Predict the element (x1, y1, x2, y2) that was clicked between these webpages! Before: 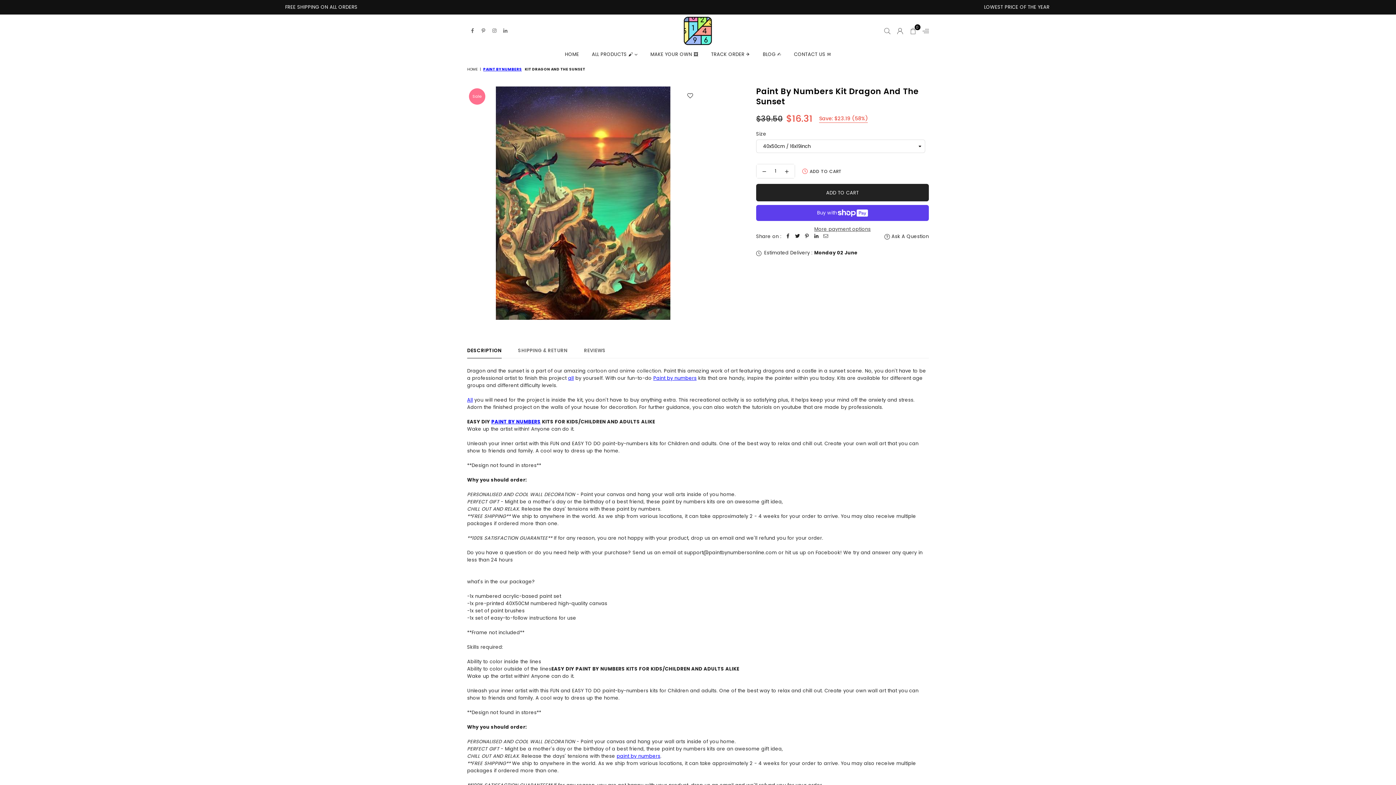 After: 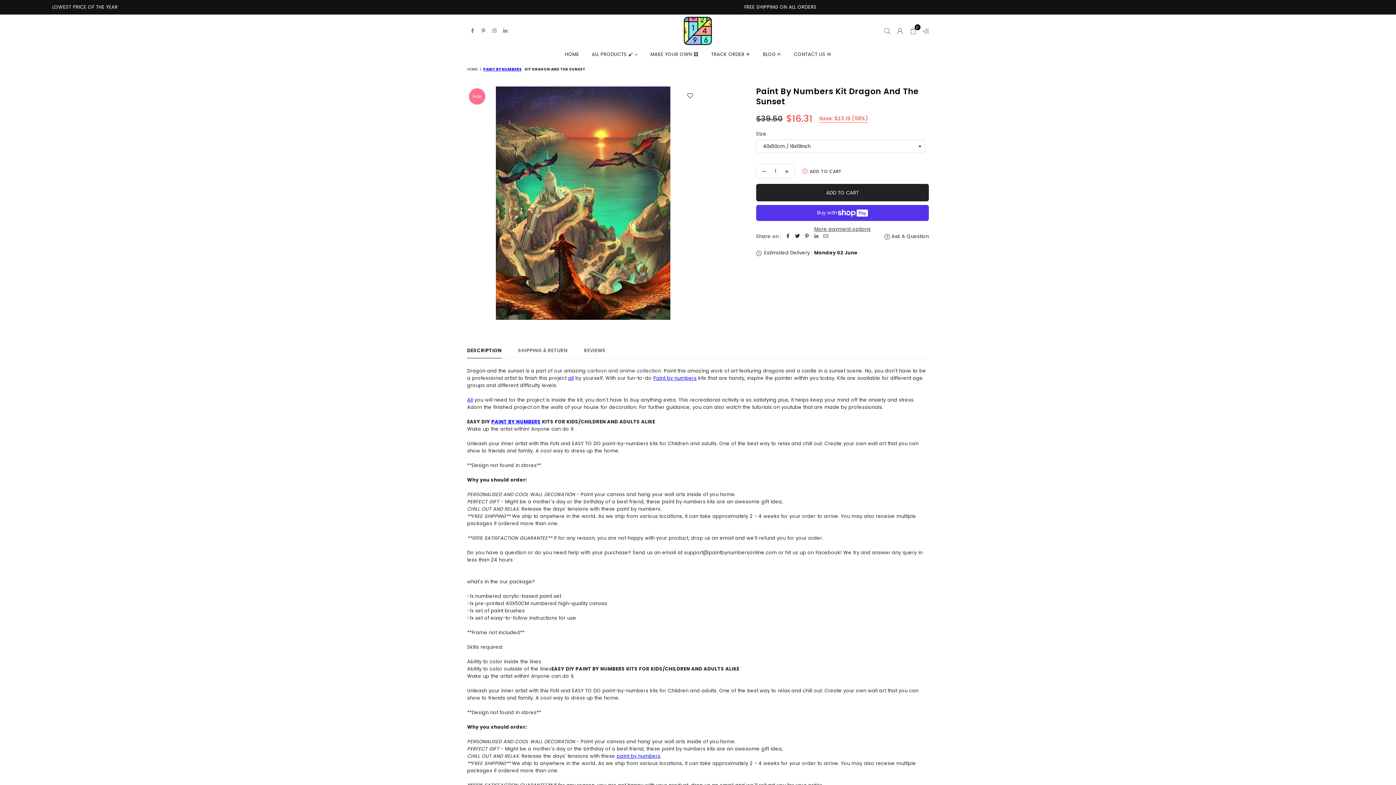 Action: bbox: (811, 233, 821, 241)